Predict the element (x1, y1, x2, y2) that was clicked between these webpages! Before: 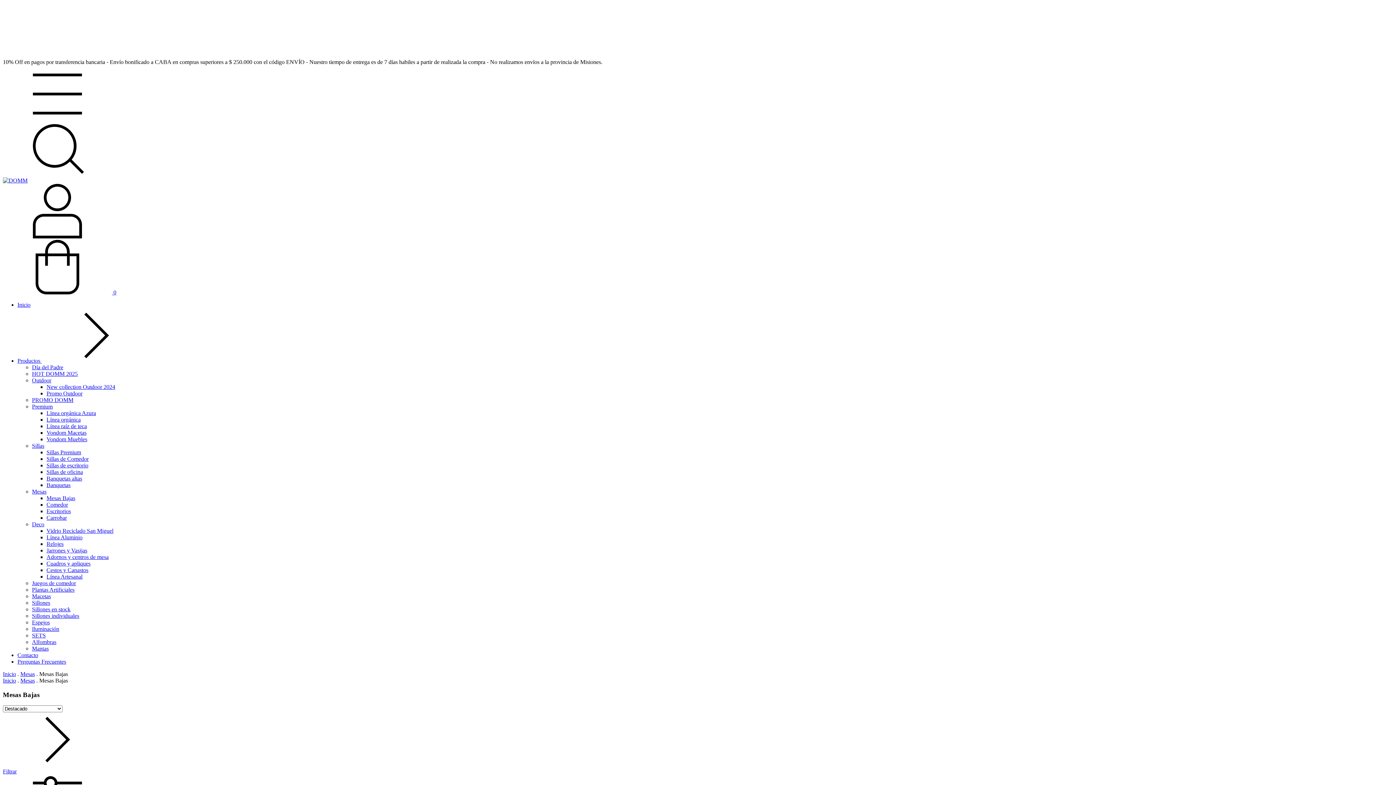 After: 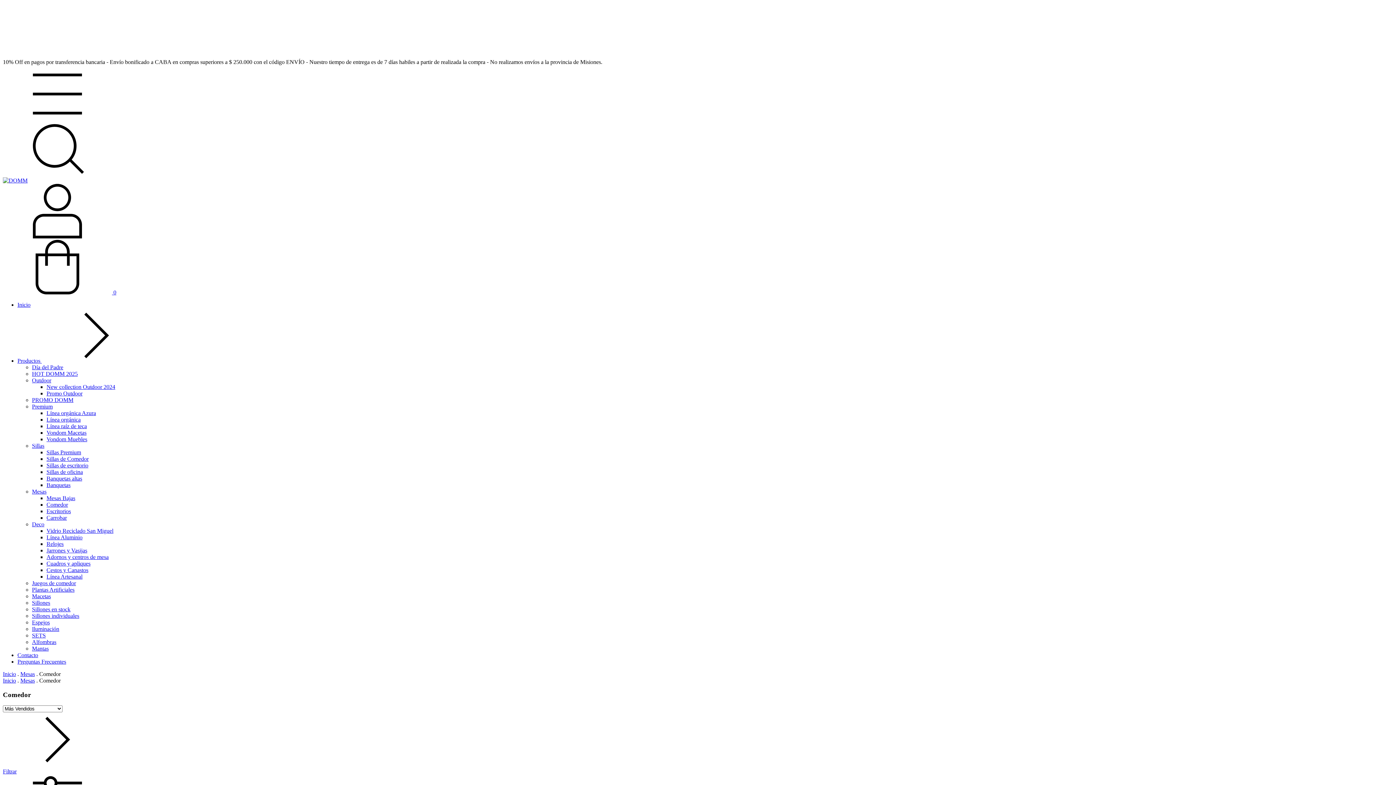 Action: bbox: (46, 501, 68, 508) label: Comedor